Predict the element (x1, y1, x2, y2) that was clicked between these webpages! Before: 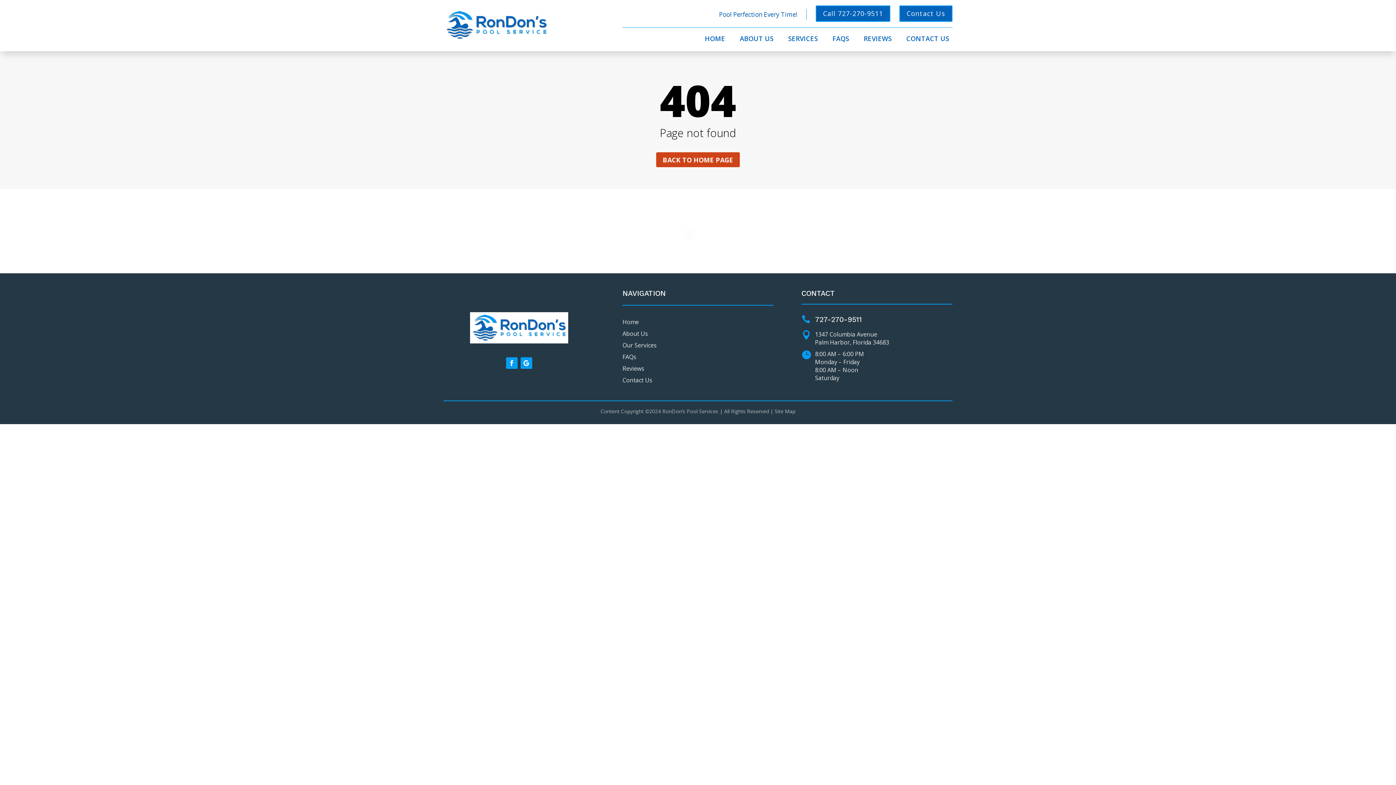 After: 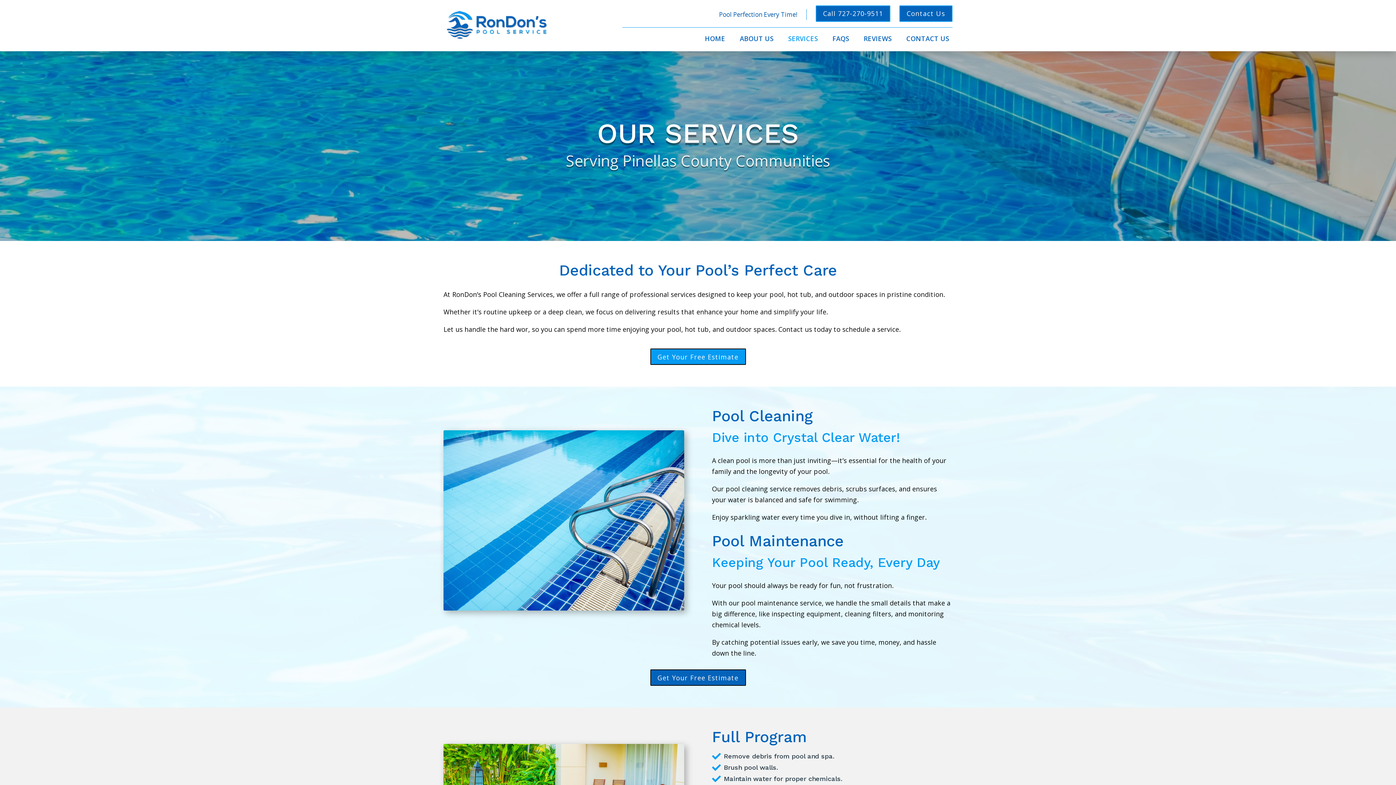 Action: bbox: (622, 341, 656, 349) label: Our Services